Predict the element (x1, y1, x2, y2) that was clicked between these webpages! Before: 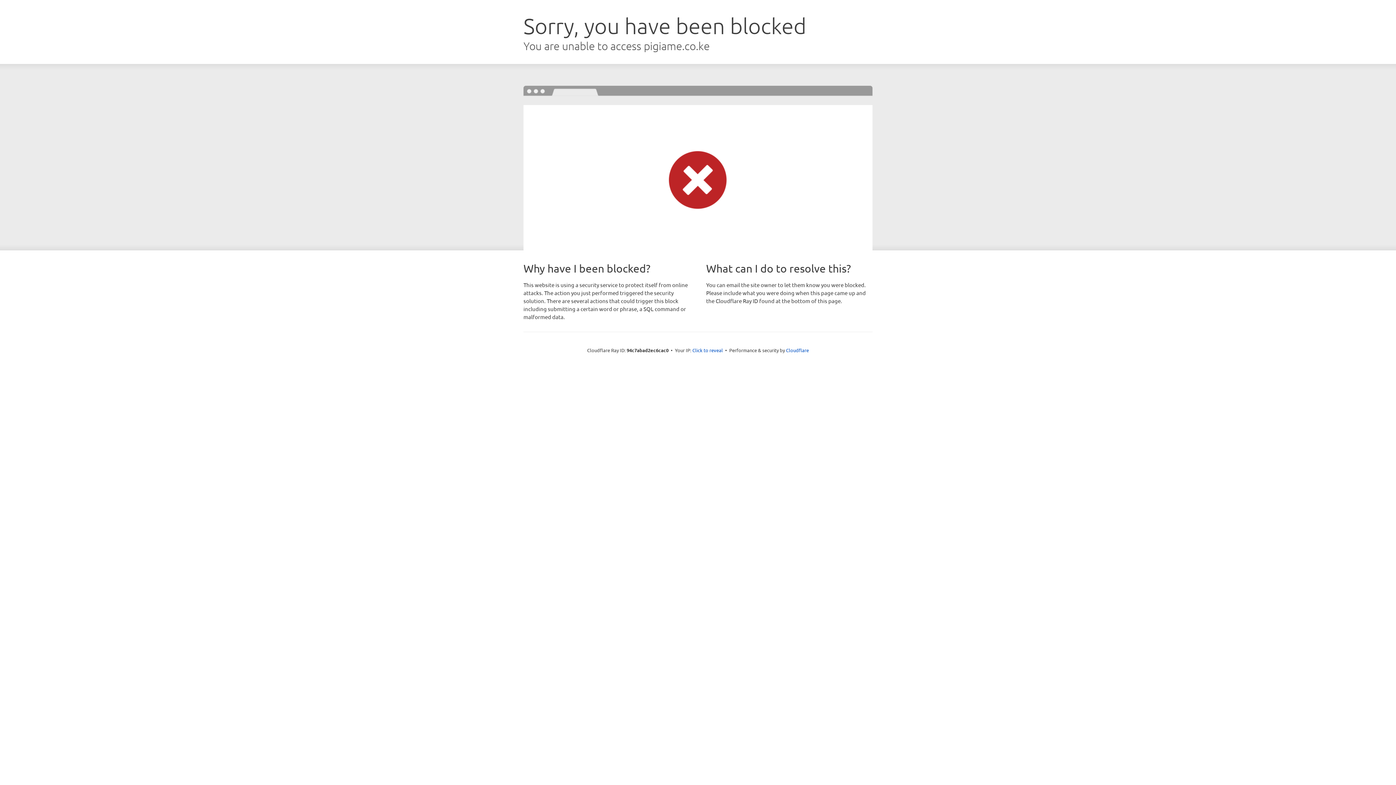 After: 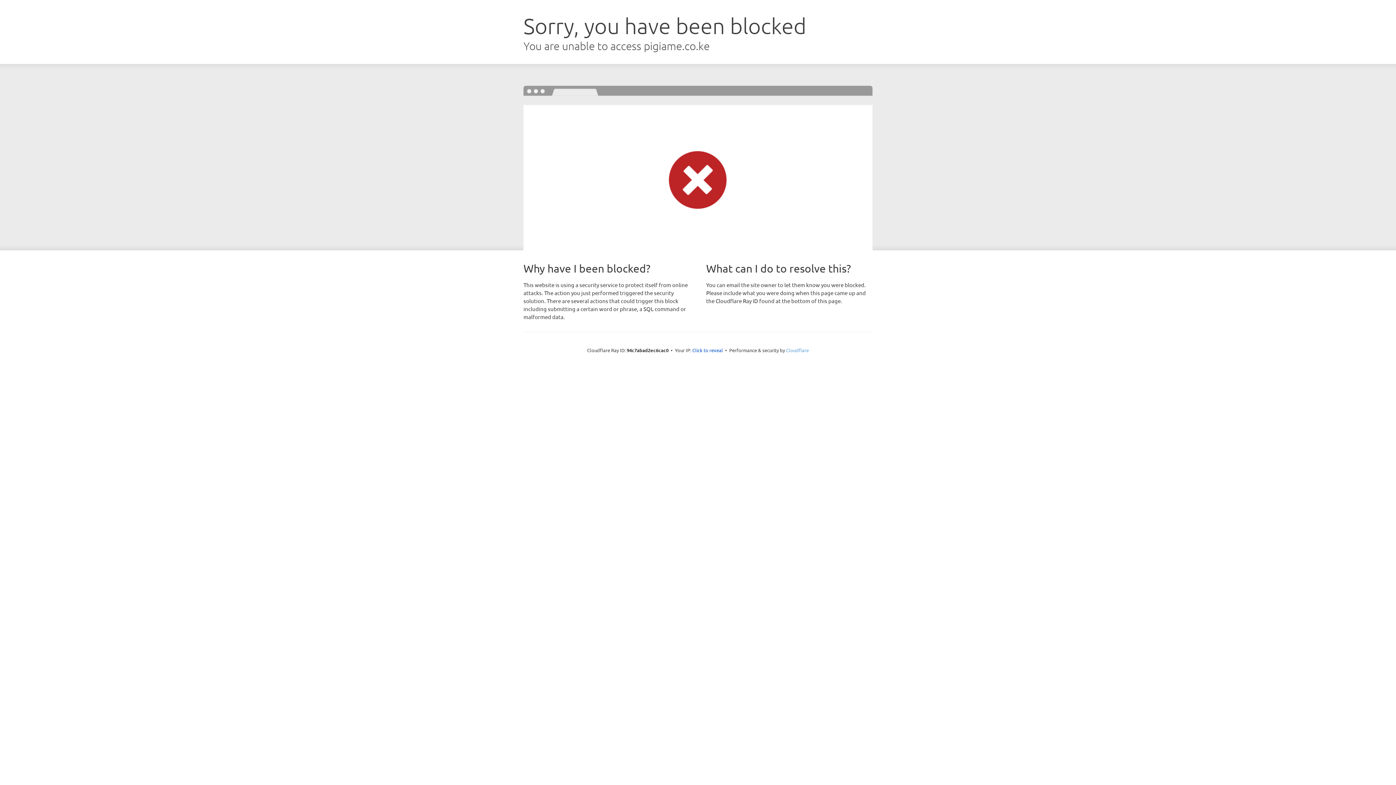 Action: bbox: (786, 347, 809, 353) label: Cloudflare